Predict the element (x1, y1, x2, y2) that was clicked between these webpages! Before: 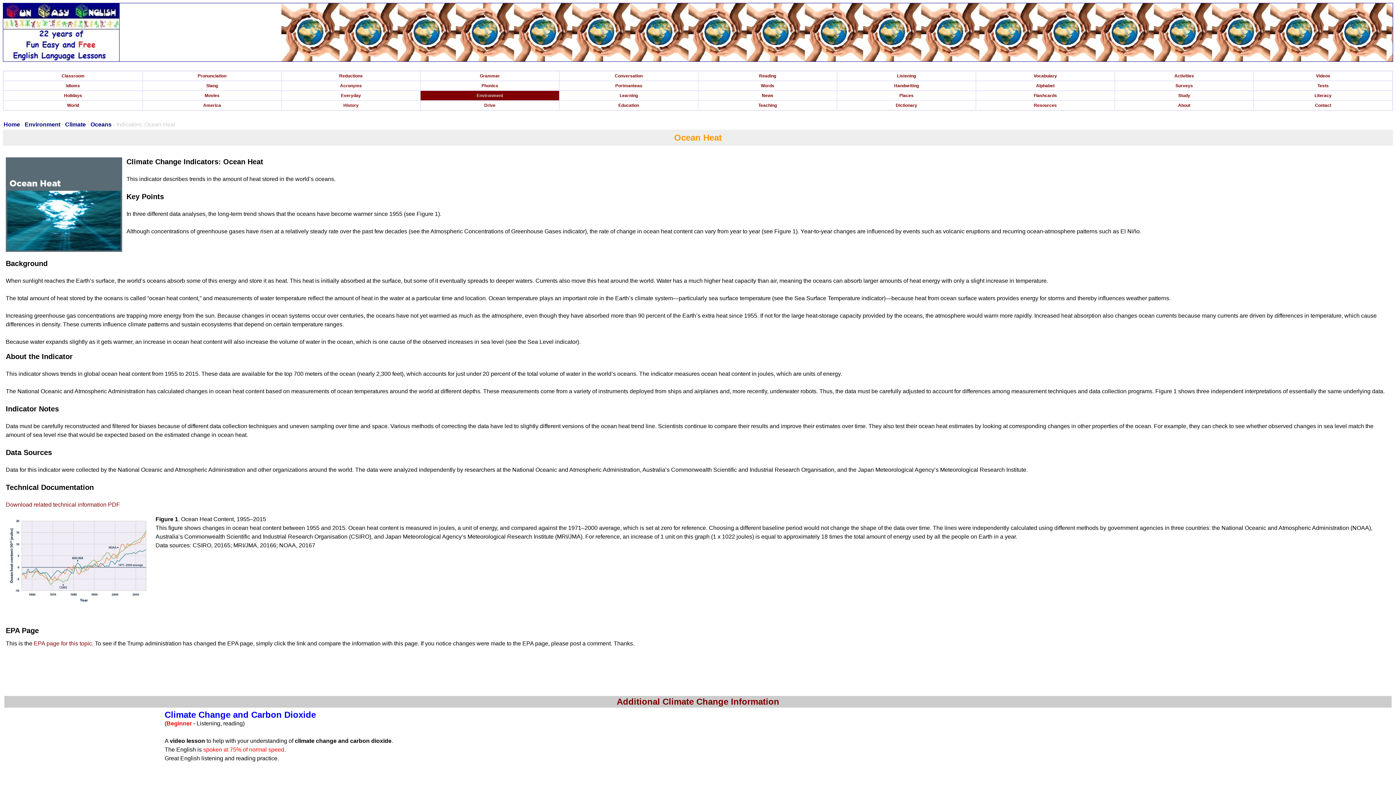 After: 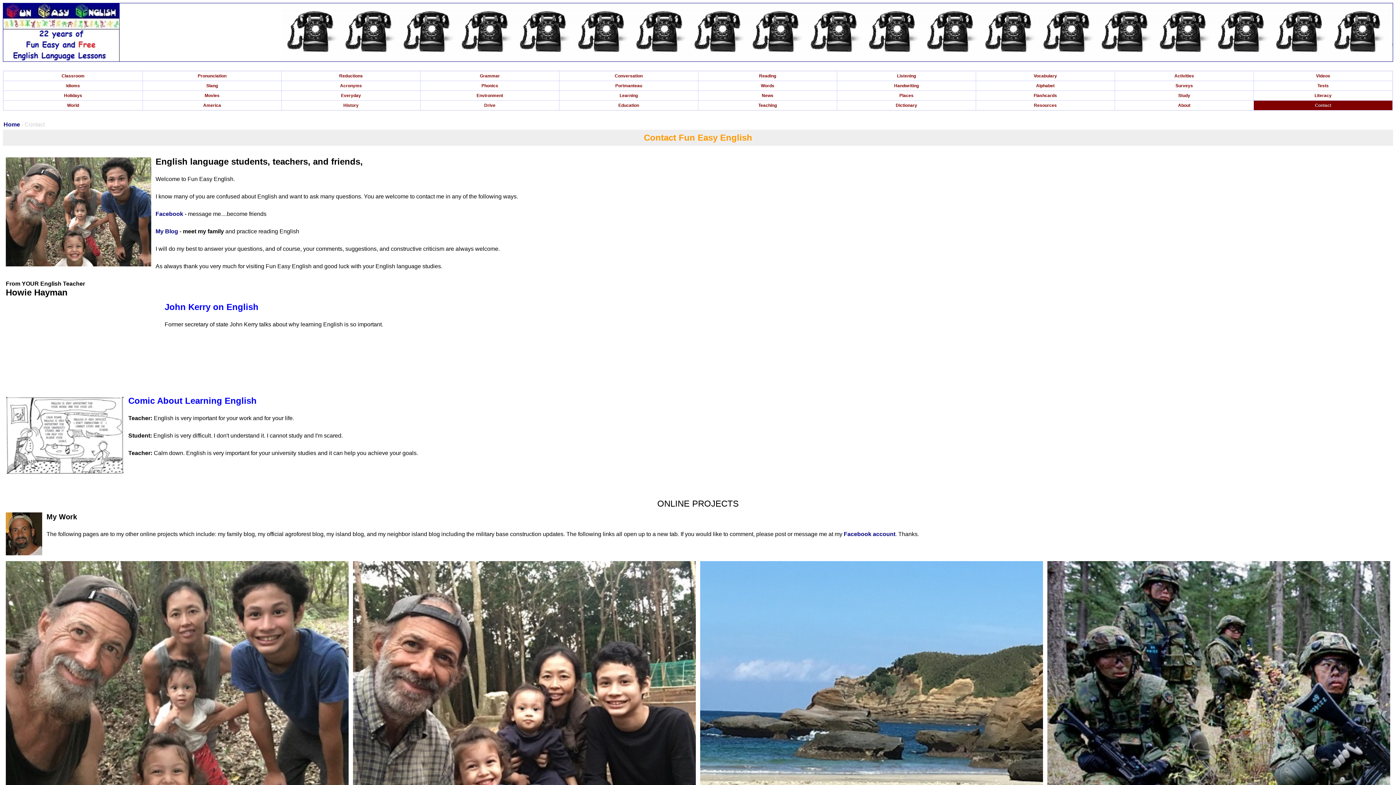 Action: bbox: (1315, 102, 1331, 108) label: Contact